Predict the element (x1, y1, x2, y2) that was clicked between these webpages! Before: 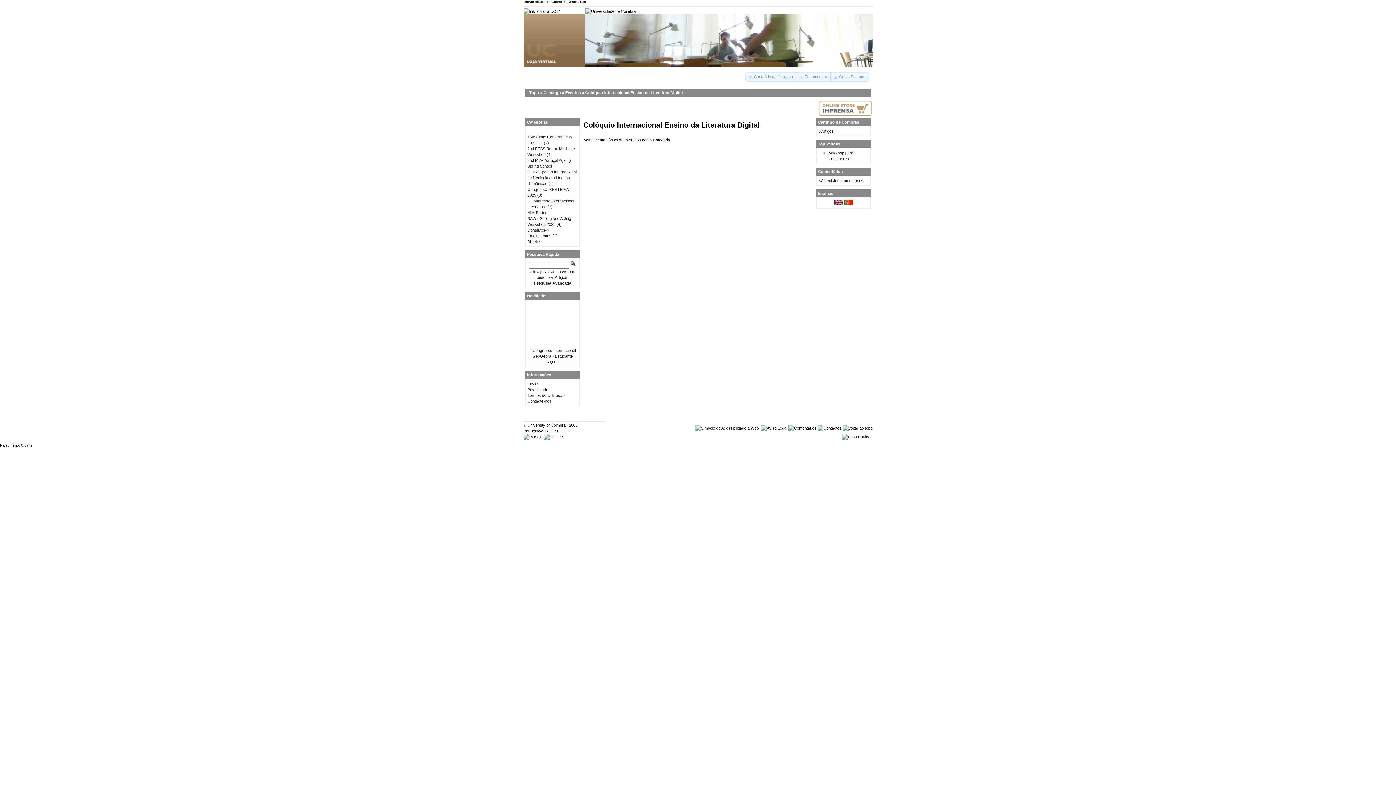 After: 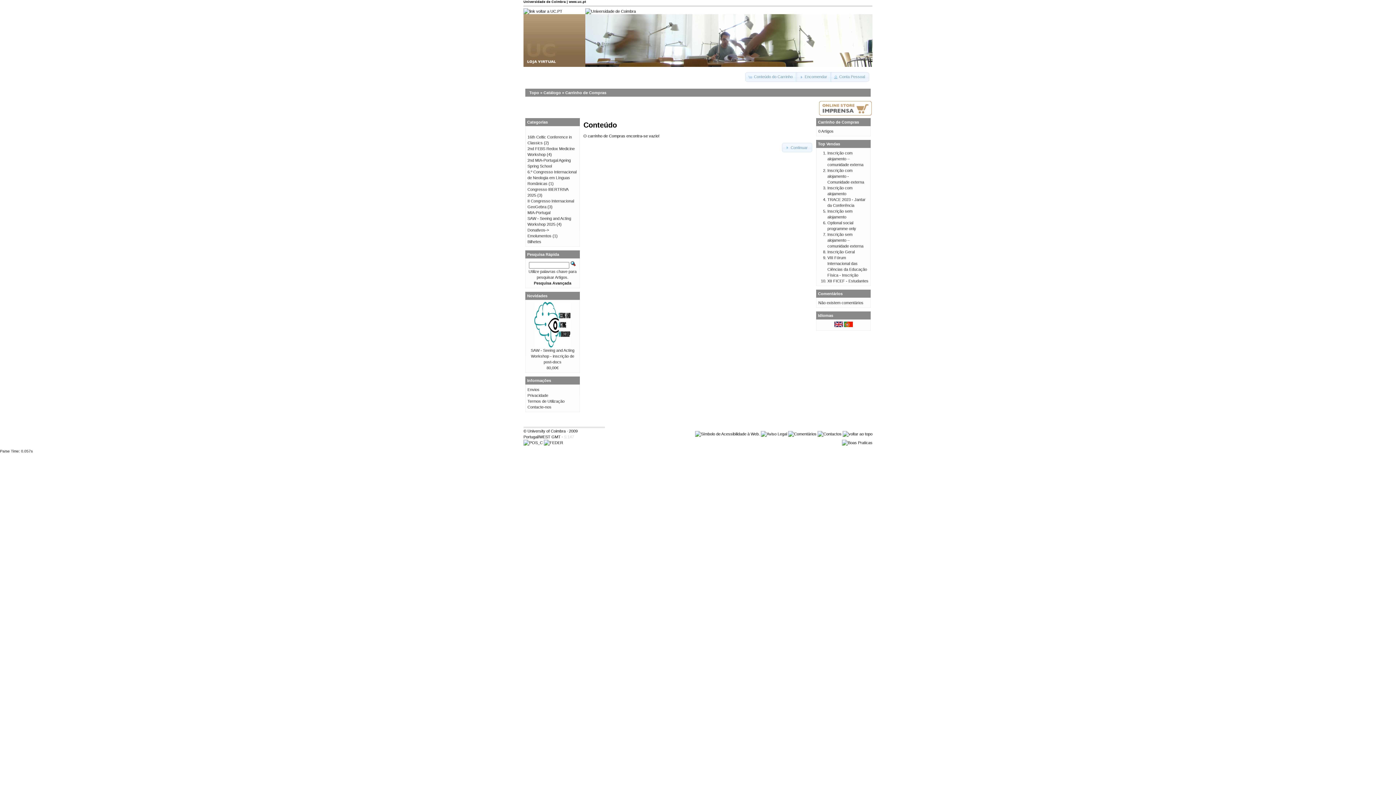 Action: bbox: (818, 120, 859, 124) label: Carrinho de Compras